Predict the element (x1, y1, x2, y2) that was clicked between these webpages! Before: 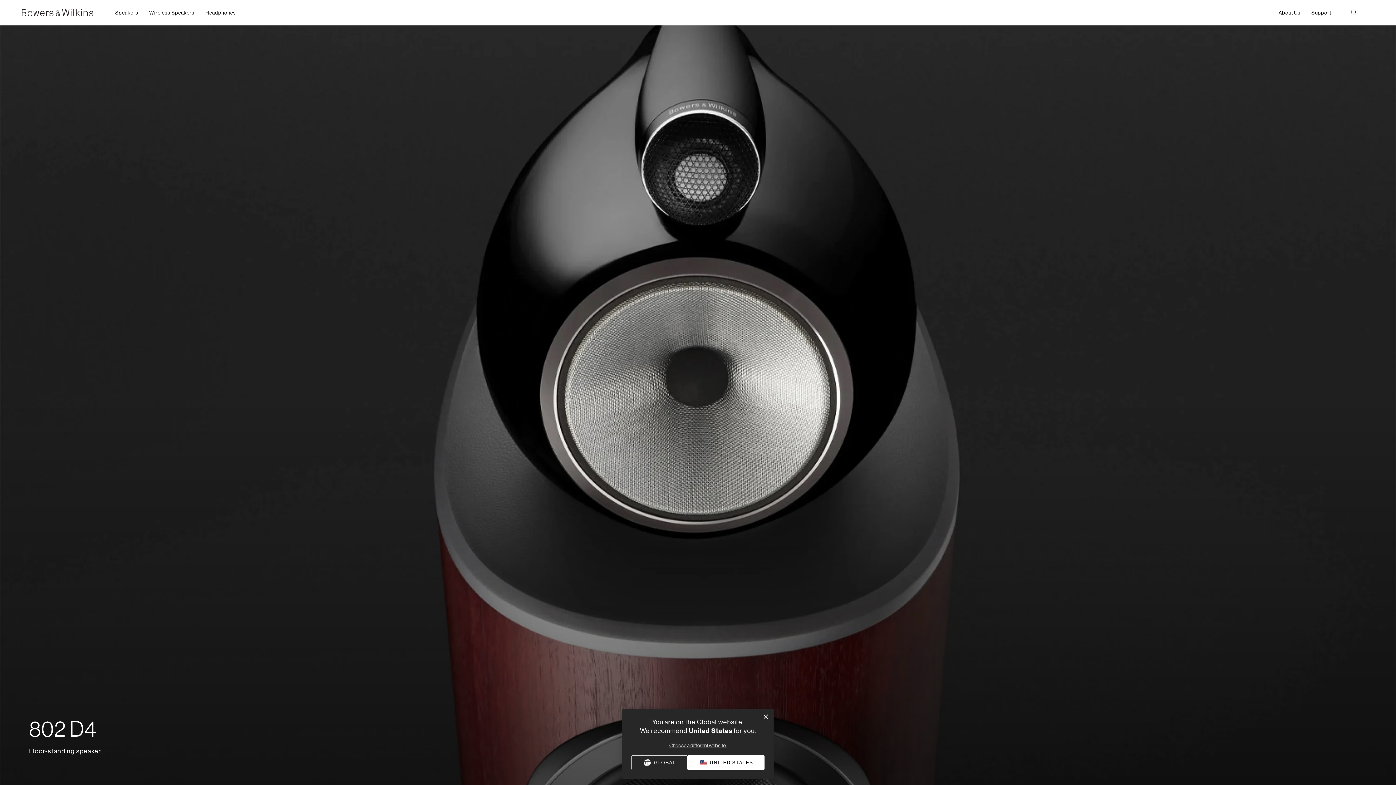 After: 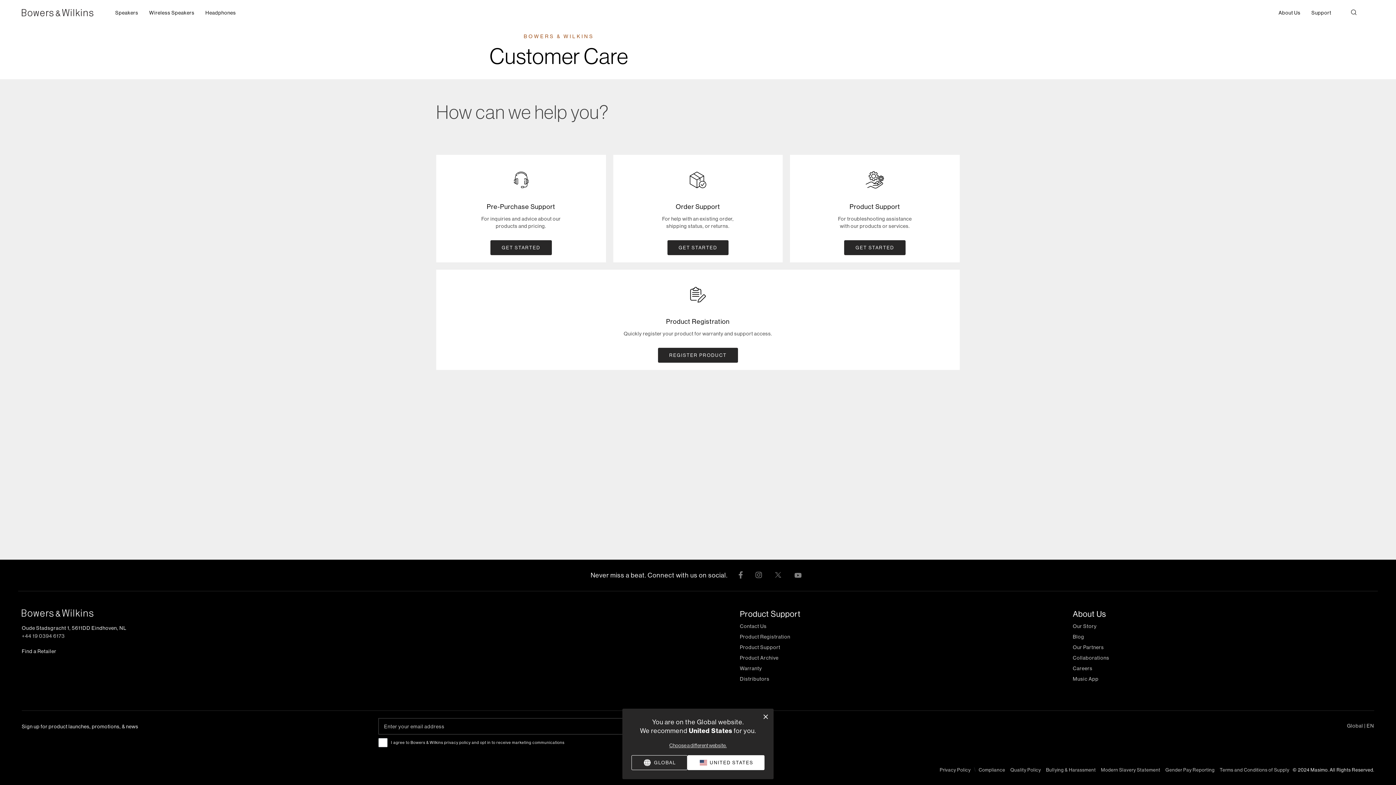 Action: bbox: (1311, 7, 1331, 18) label: Support